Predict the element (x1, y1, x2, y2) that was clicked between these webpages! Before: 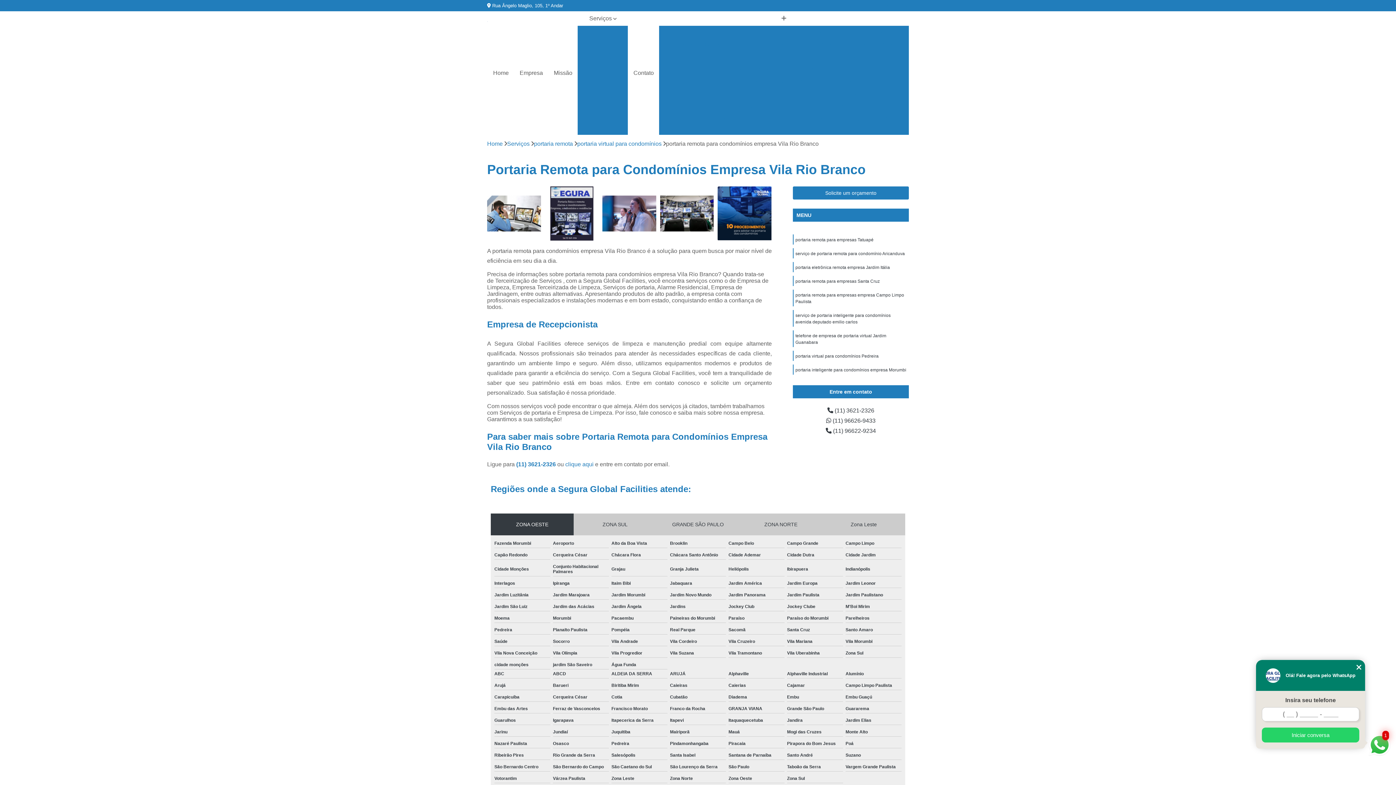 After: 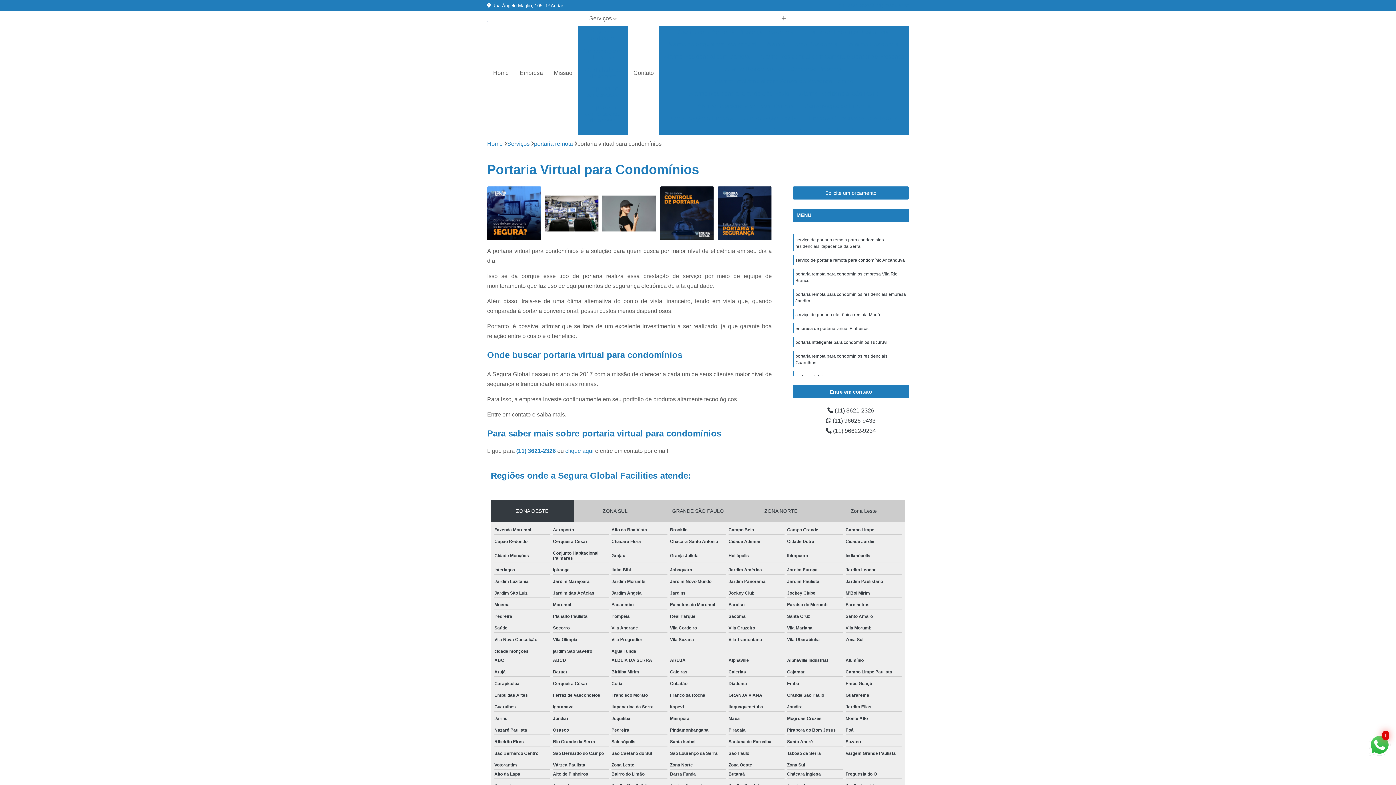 Action: bbox: (577, 140, 661, 147) label: portaria virtual para condomínios